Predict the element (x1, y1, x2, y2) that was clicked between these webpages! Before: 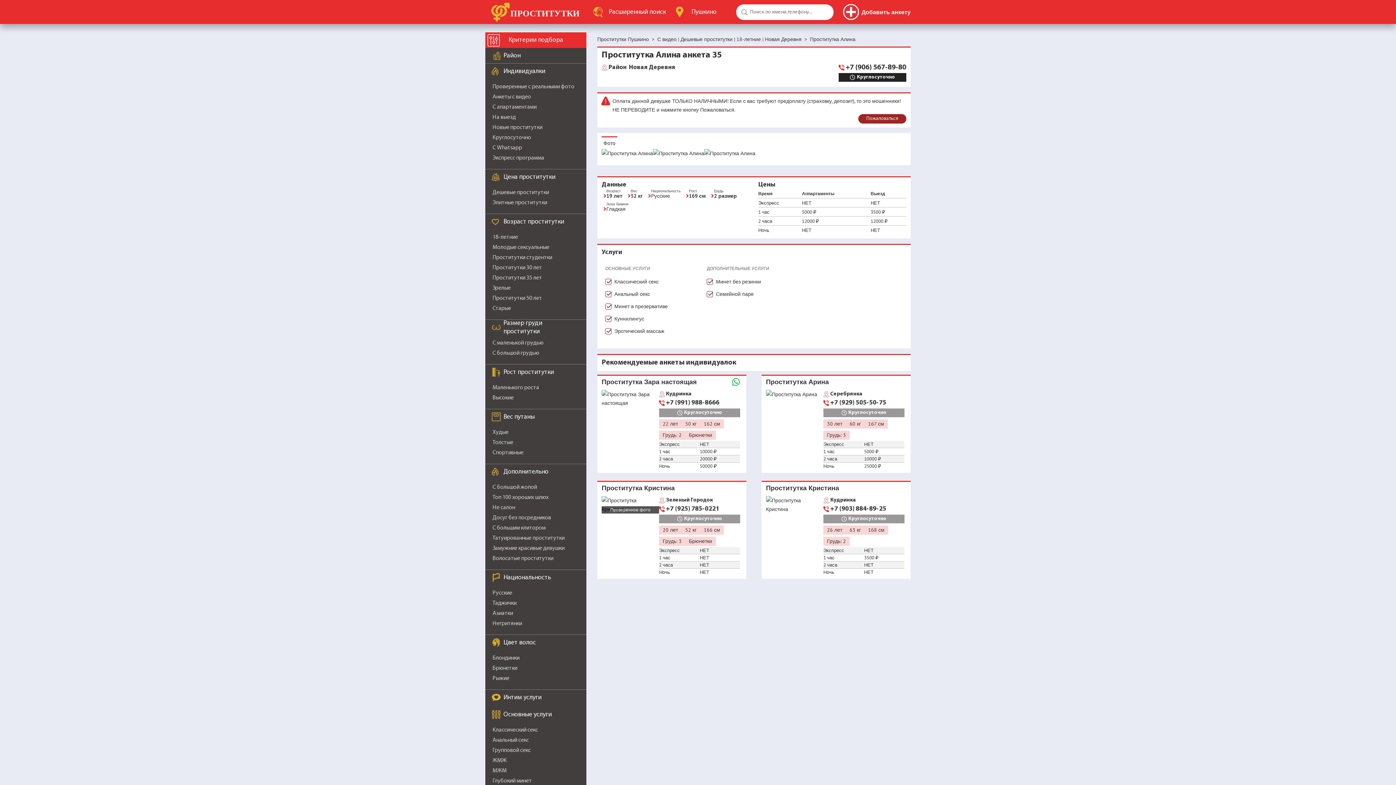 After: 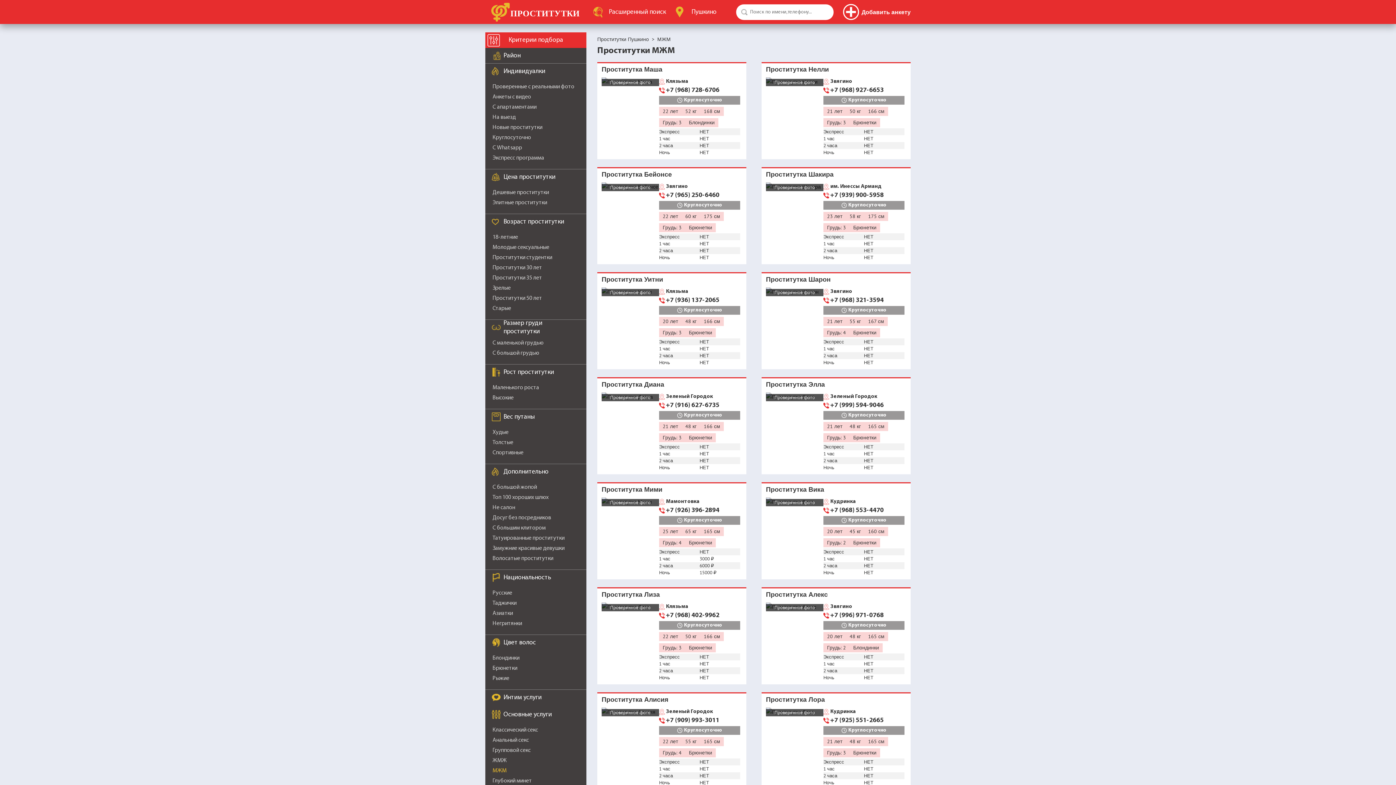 Action: bbox: (492, 768, 506, 774) label: МЖМ